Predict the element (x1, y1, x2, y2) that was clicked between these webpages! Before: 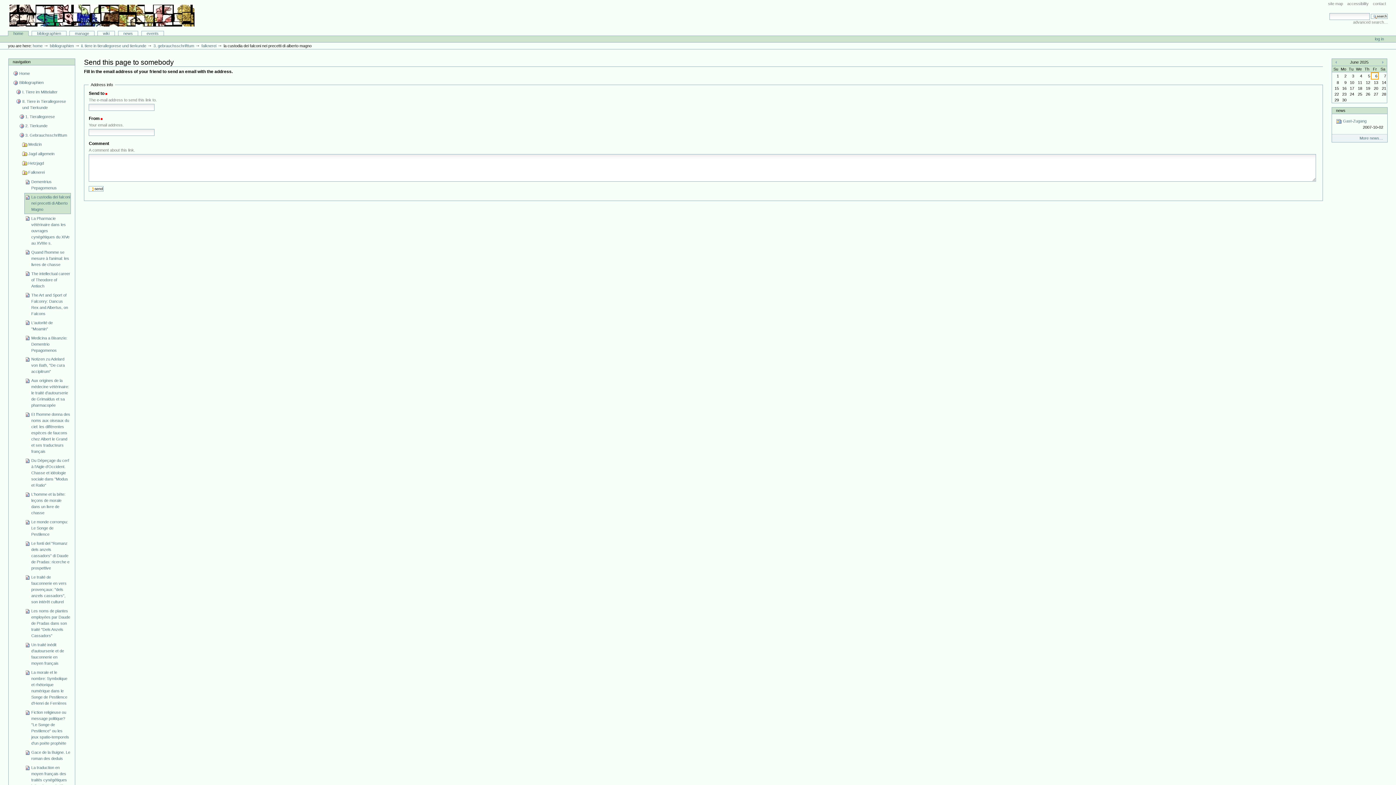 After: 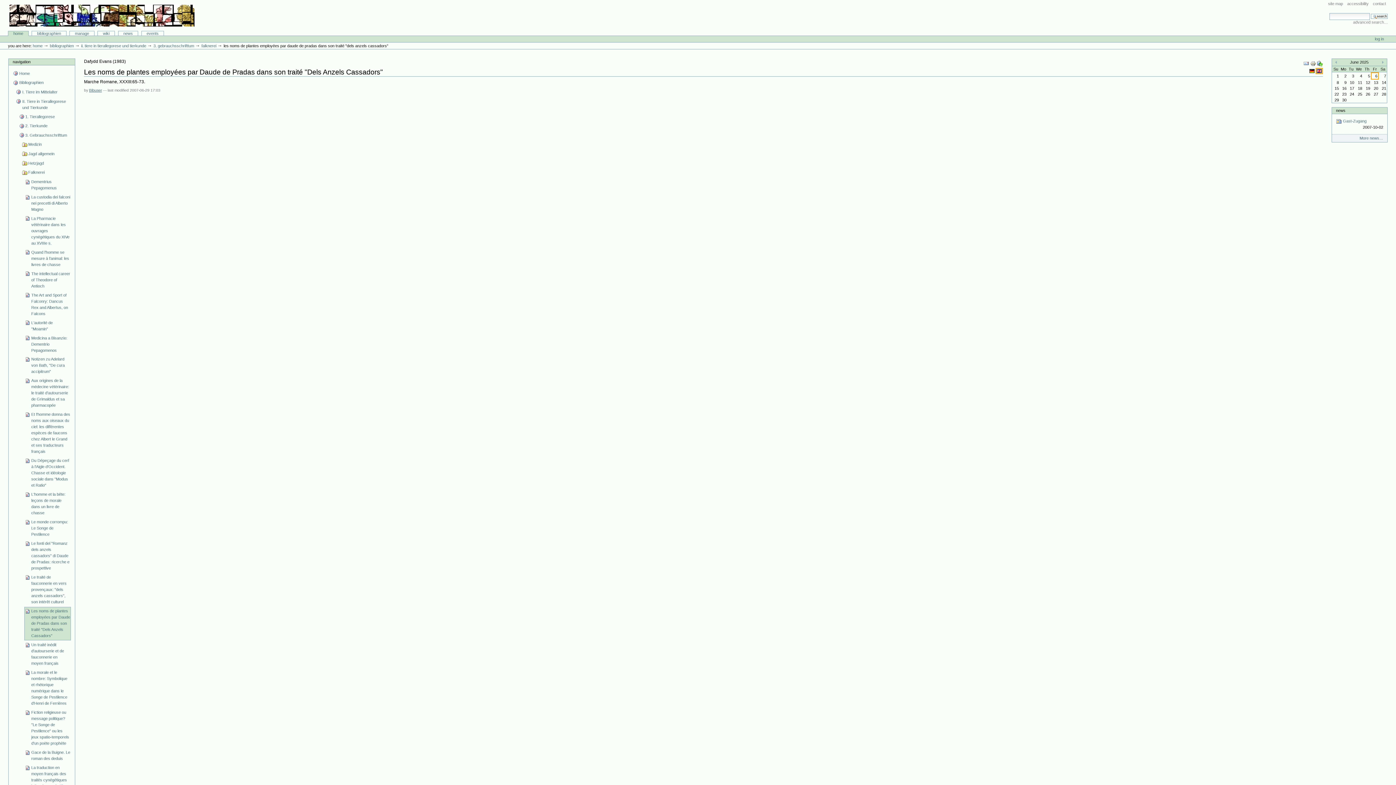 Action: label: Les noms de plantes employées par Daude de Pradas dans son traité "Dels Anzels Cassadors" bbox: (24, 607, 70, 640)